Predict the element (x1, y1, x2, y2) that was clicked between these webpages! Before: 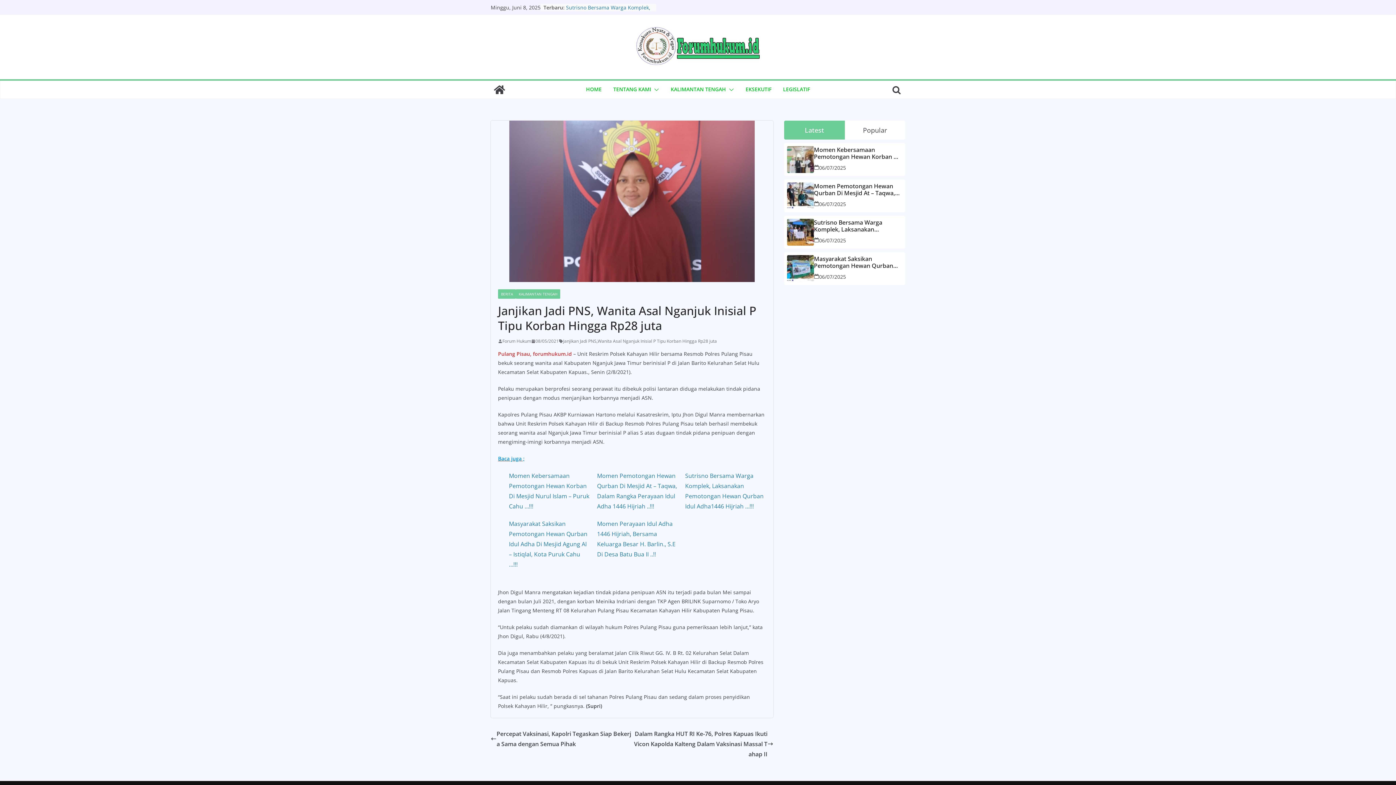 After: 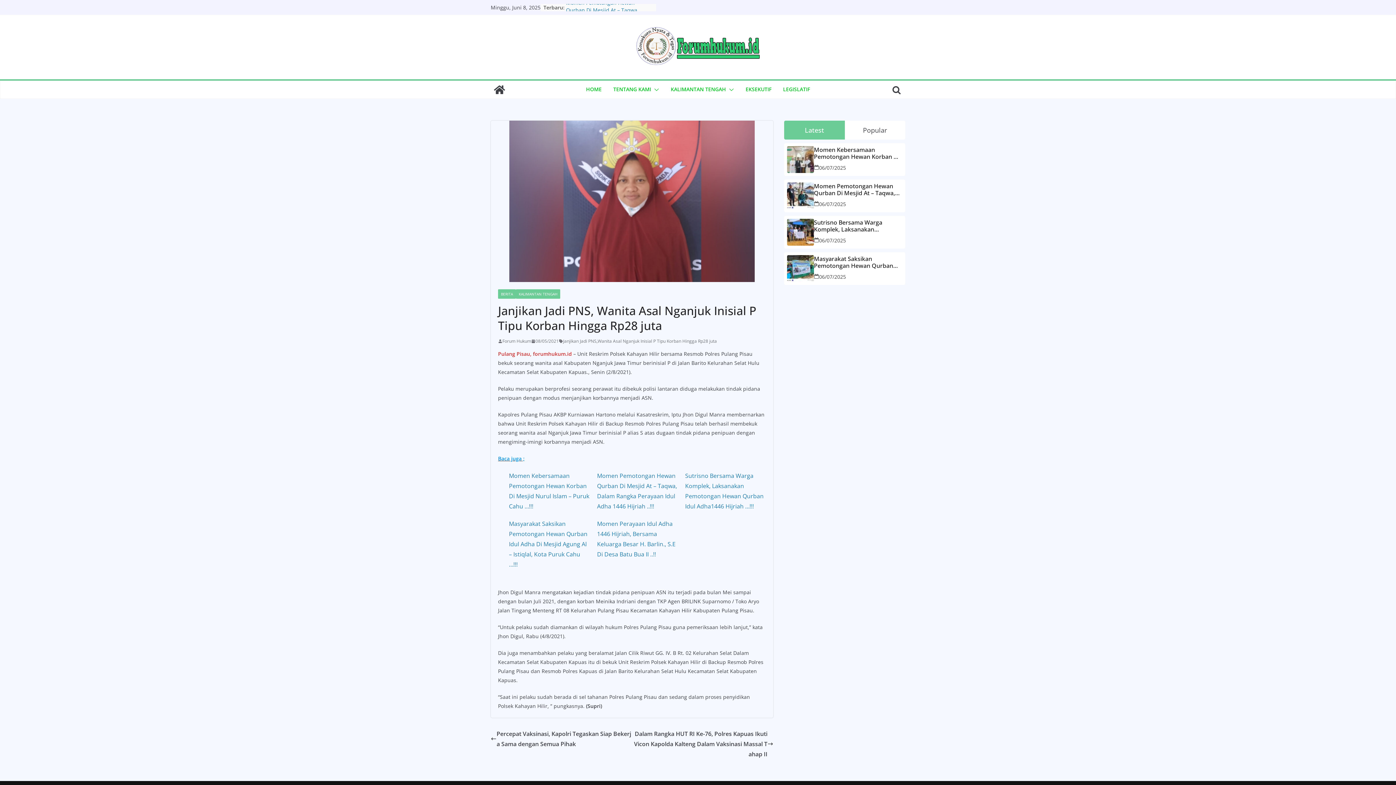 Action: bbox: (531, 337, 558, 345) label: 08/05/2021